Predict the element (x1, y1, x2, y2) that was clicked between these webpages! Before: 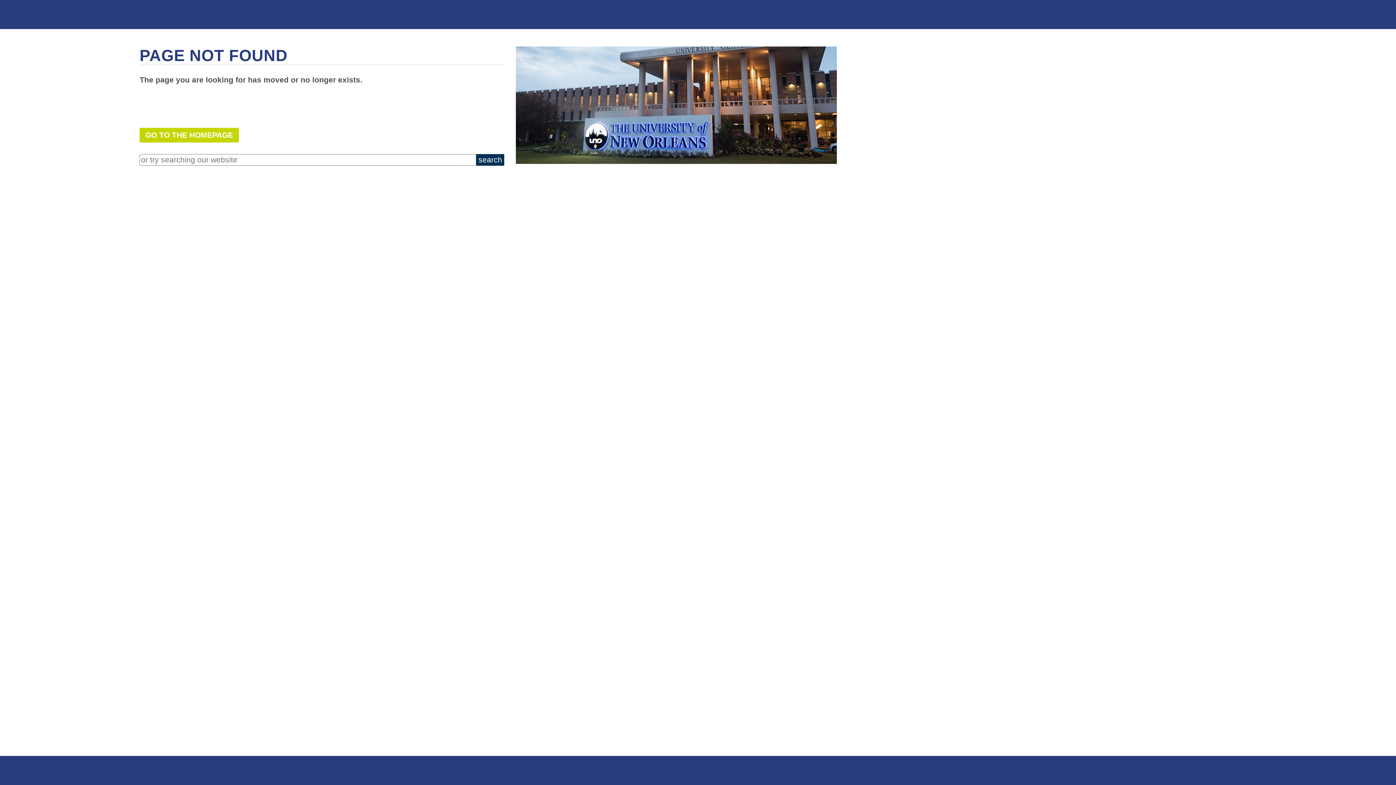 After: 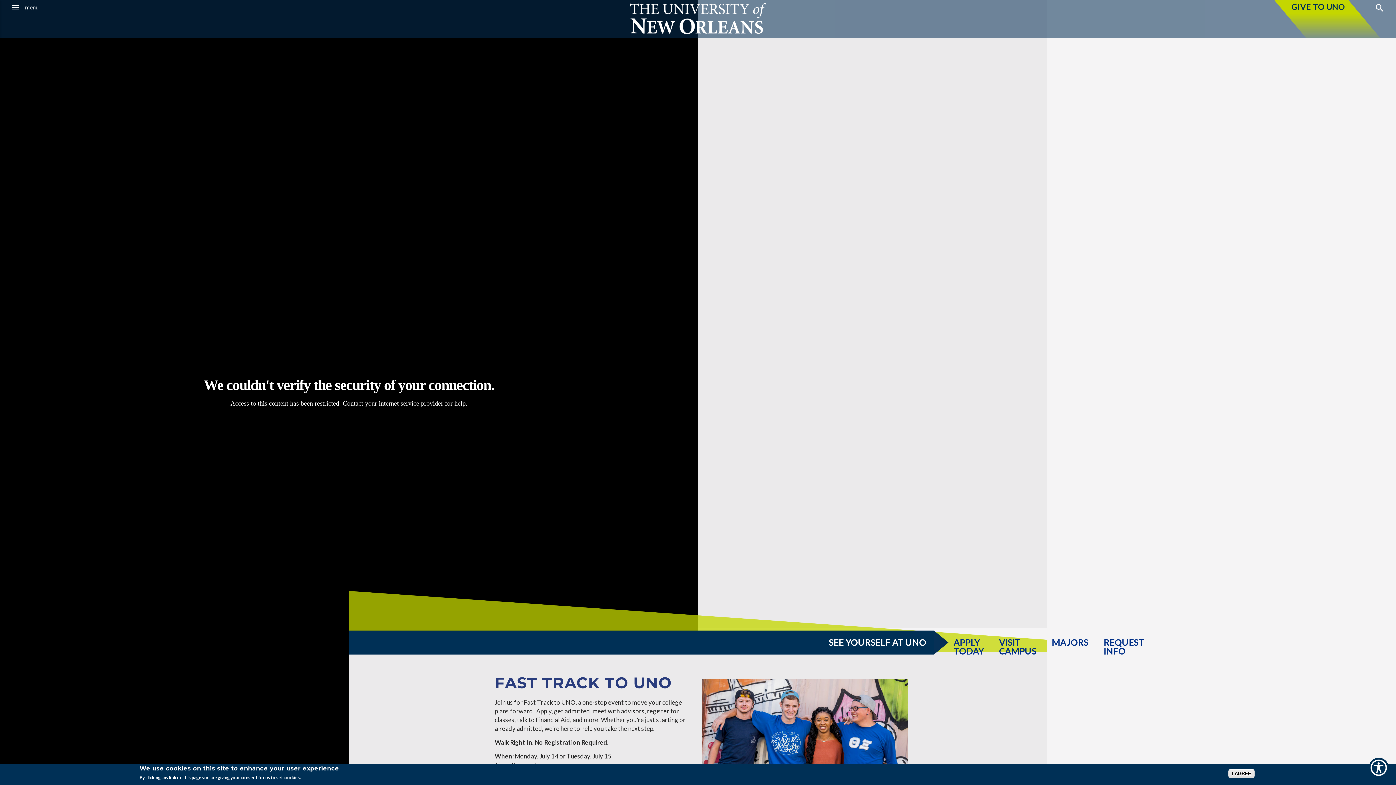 Action: bbox: (139, 128, 504, 142) label: GO TO THE HOMEPAGE